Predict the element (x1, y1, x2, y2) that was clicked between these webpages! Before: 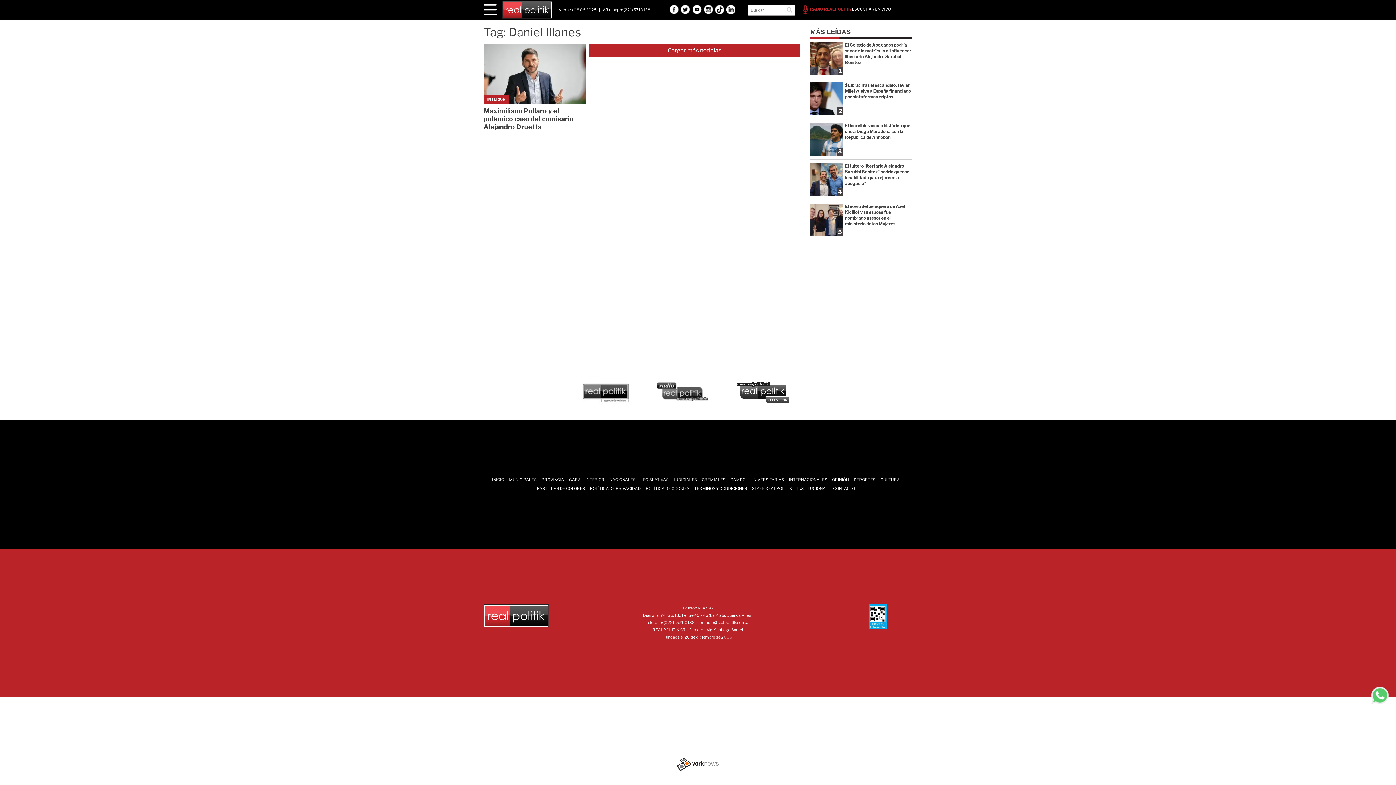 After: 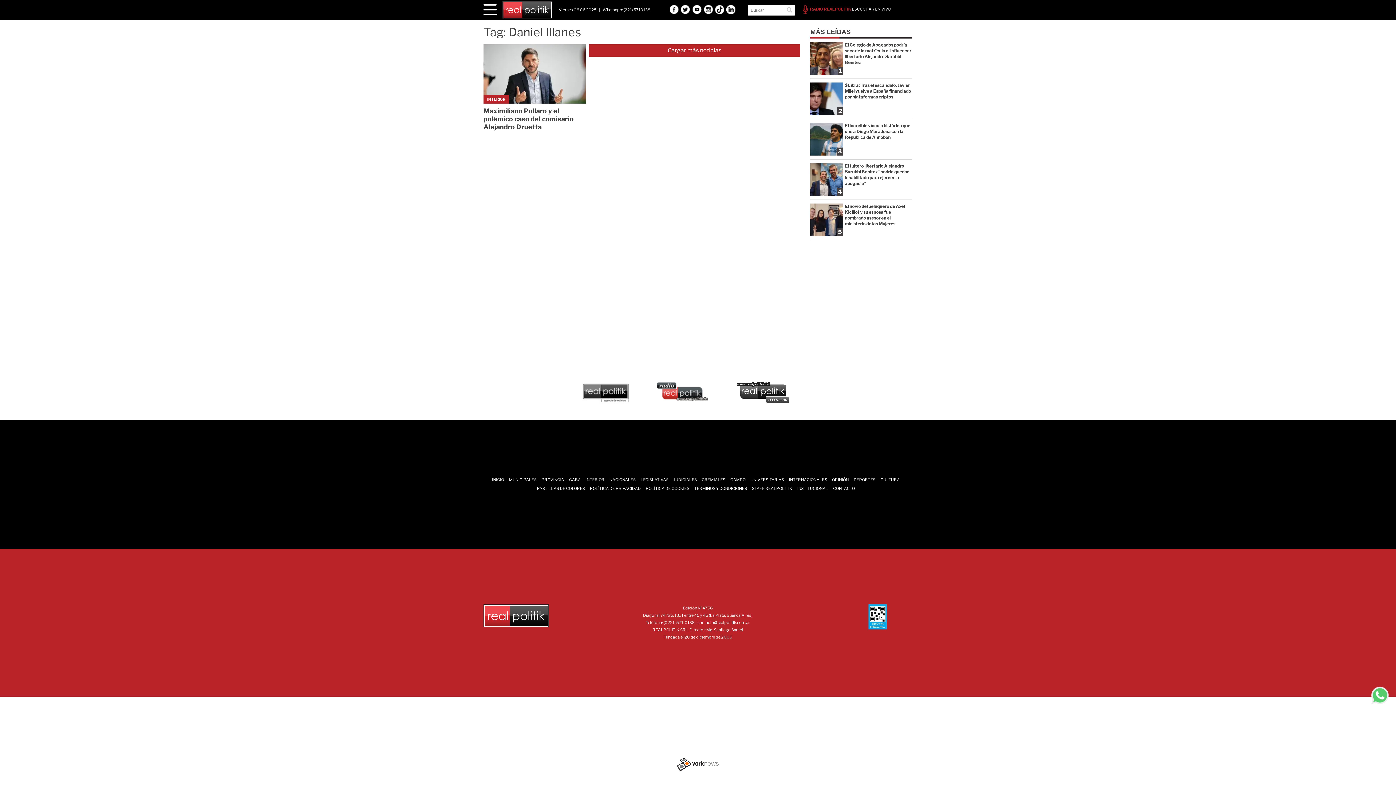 Action: bbox: (654, 400, 709, 407)